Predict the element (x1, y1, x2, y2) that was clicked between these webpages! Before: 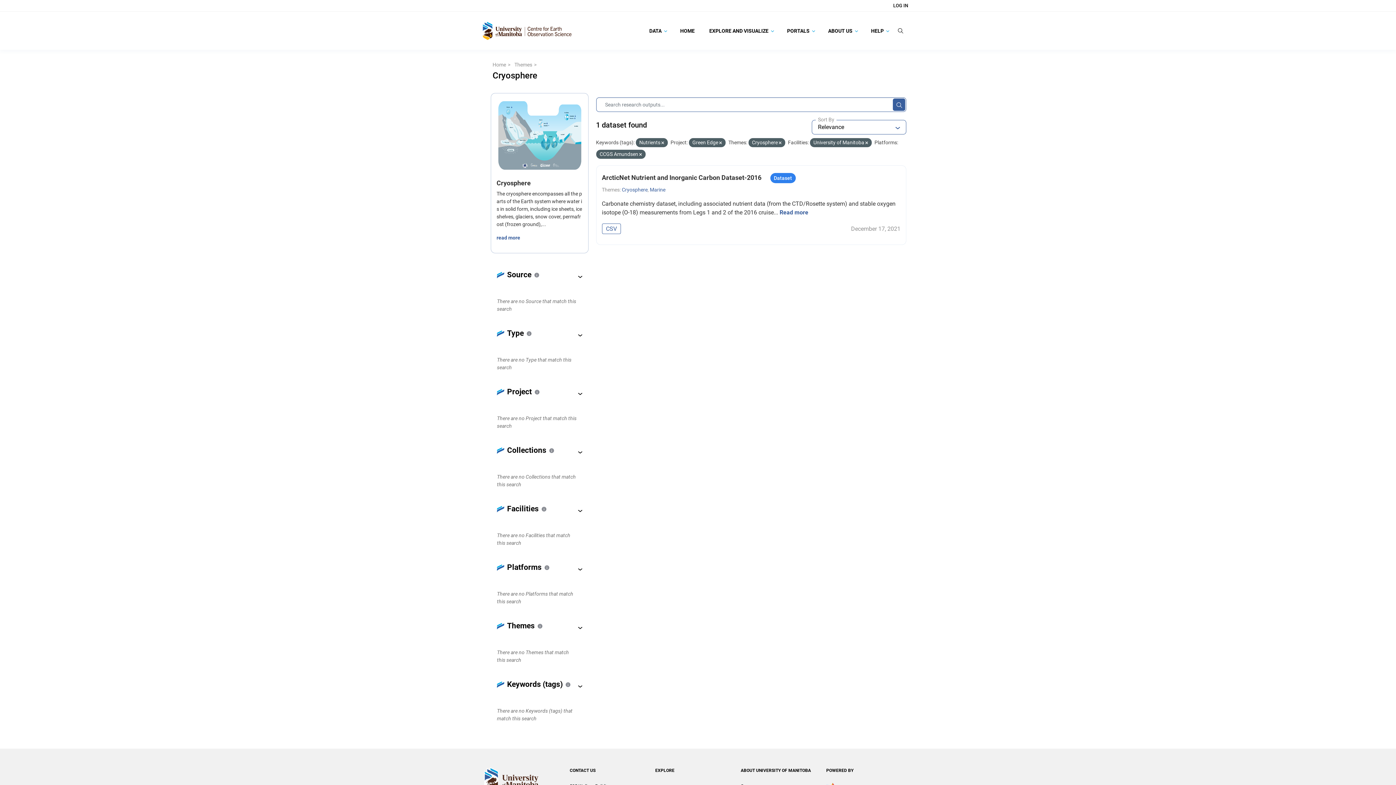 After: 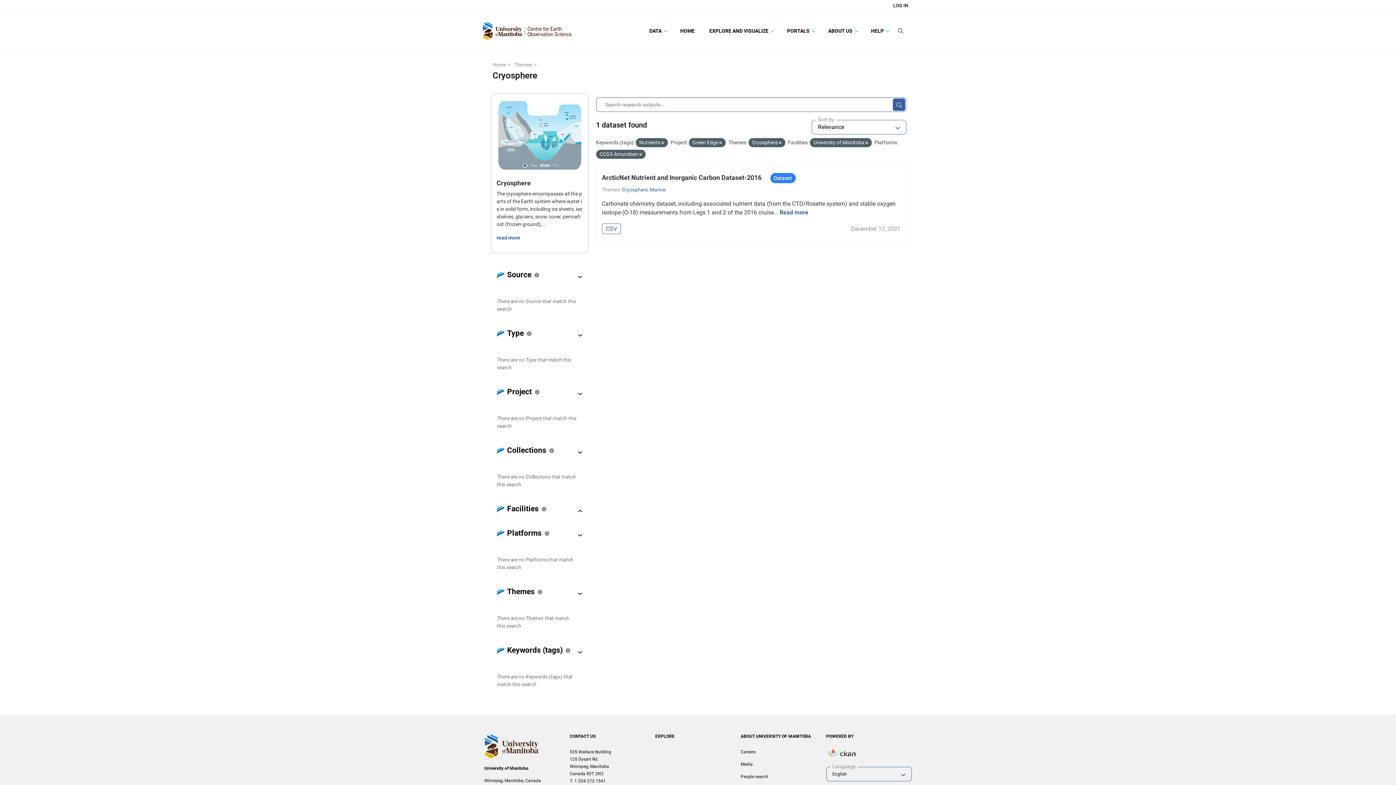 Action: bbox: (573, 506, 587, 515)